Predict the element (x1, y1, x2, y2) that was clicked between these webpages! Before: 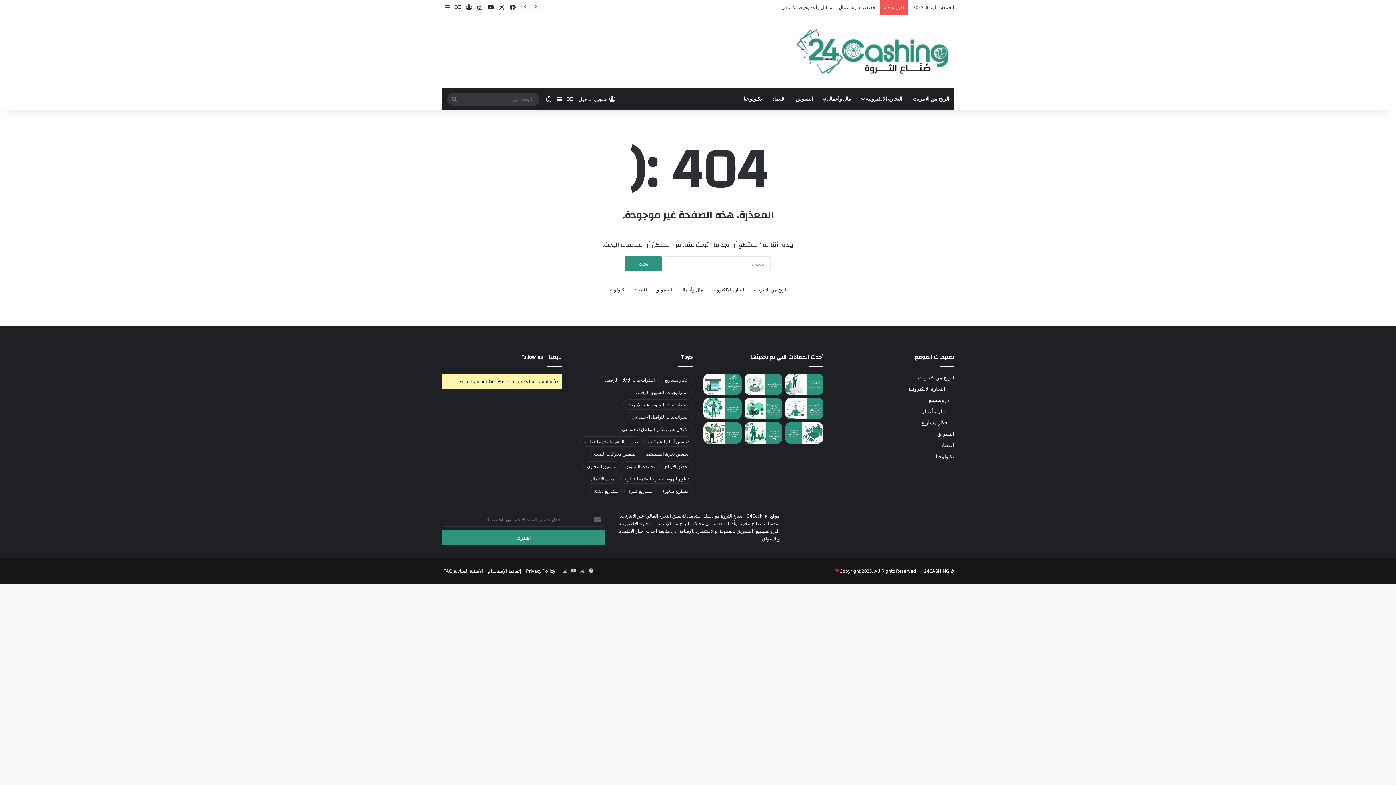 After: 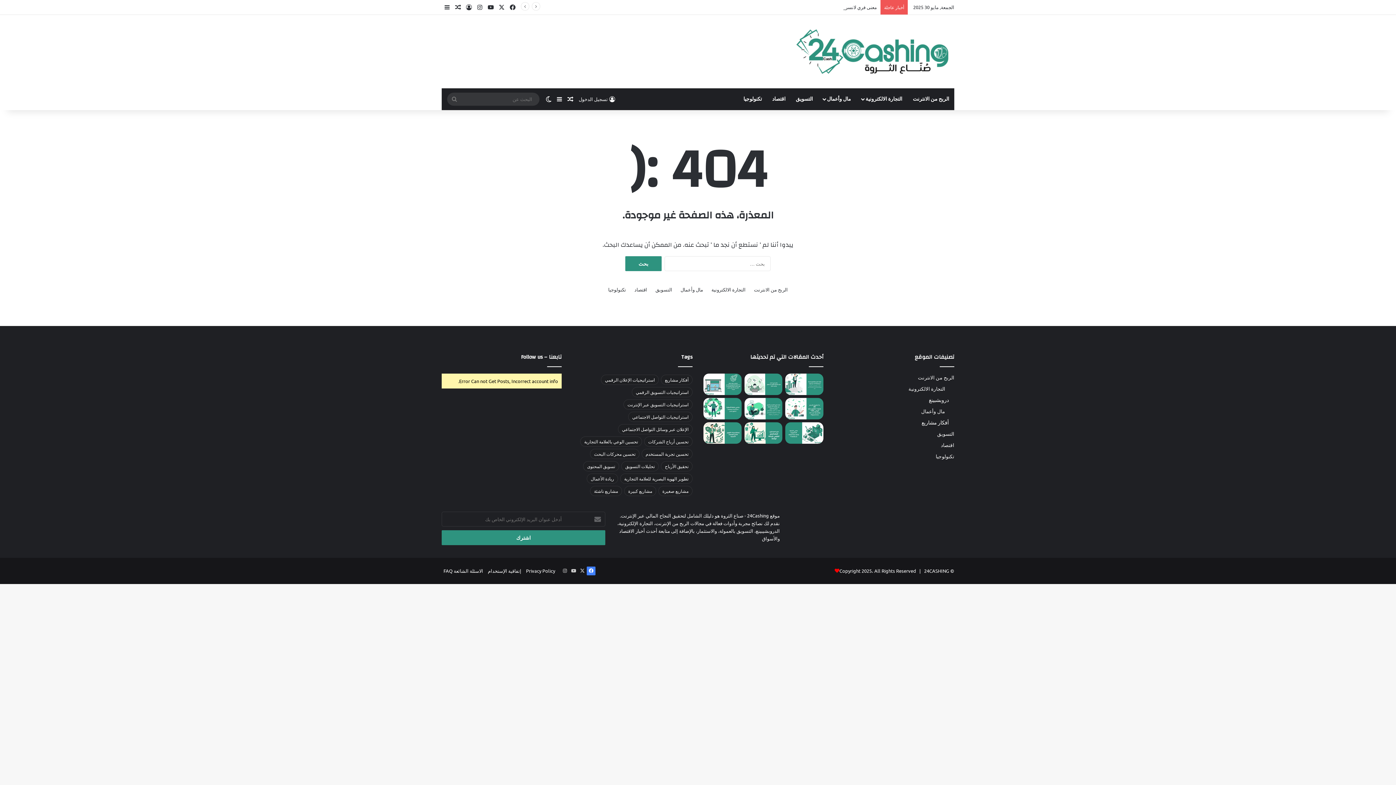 Action: bbox: (586, 566, 595, 575) label: فيسبوك